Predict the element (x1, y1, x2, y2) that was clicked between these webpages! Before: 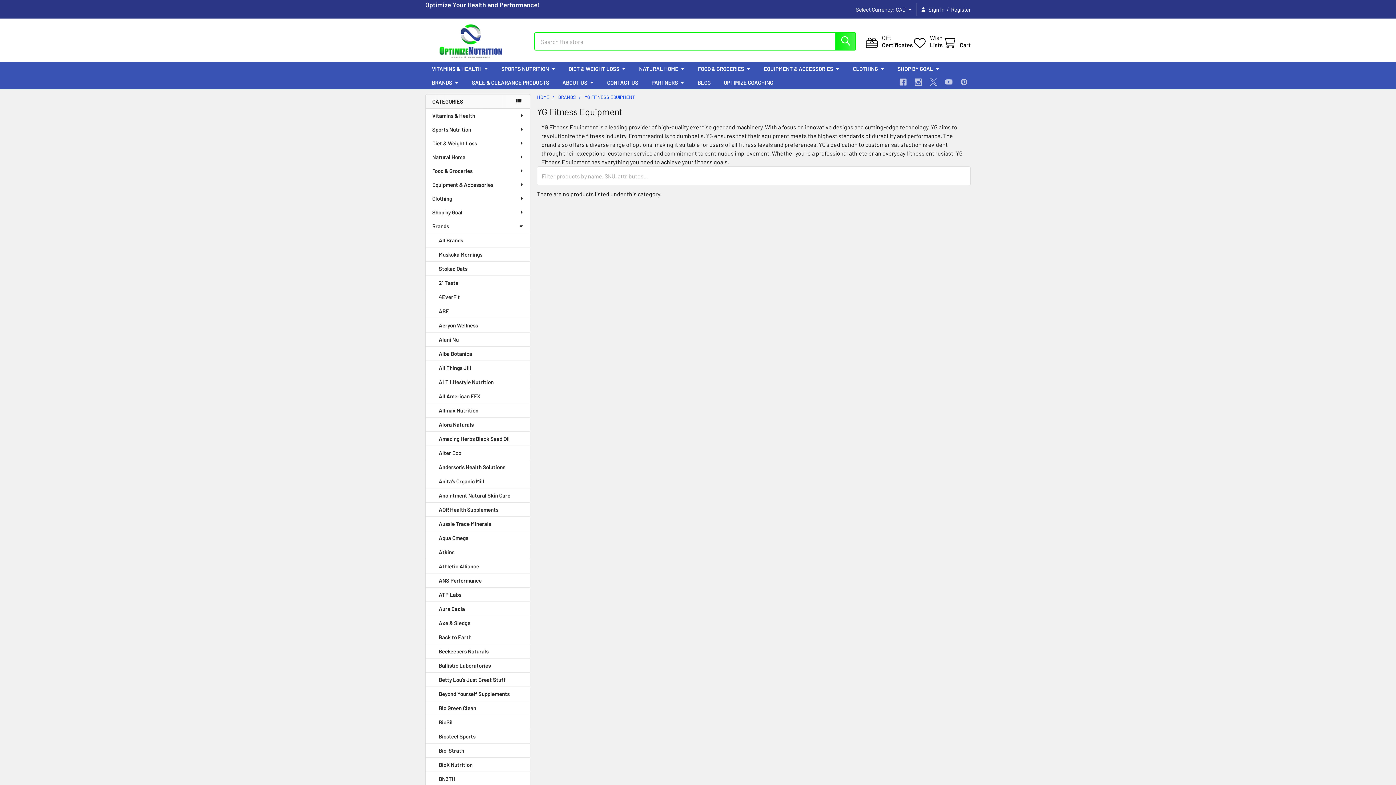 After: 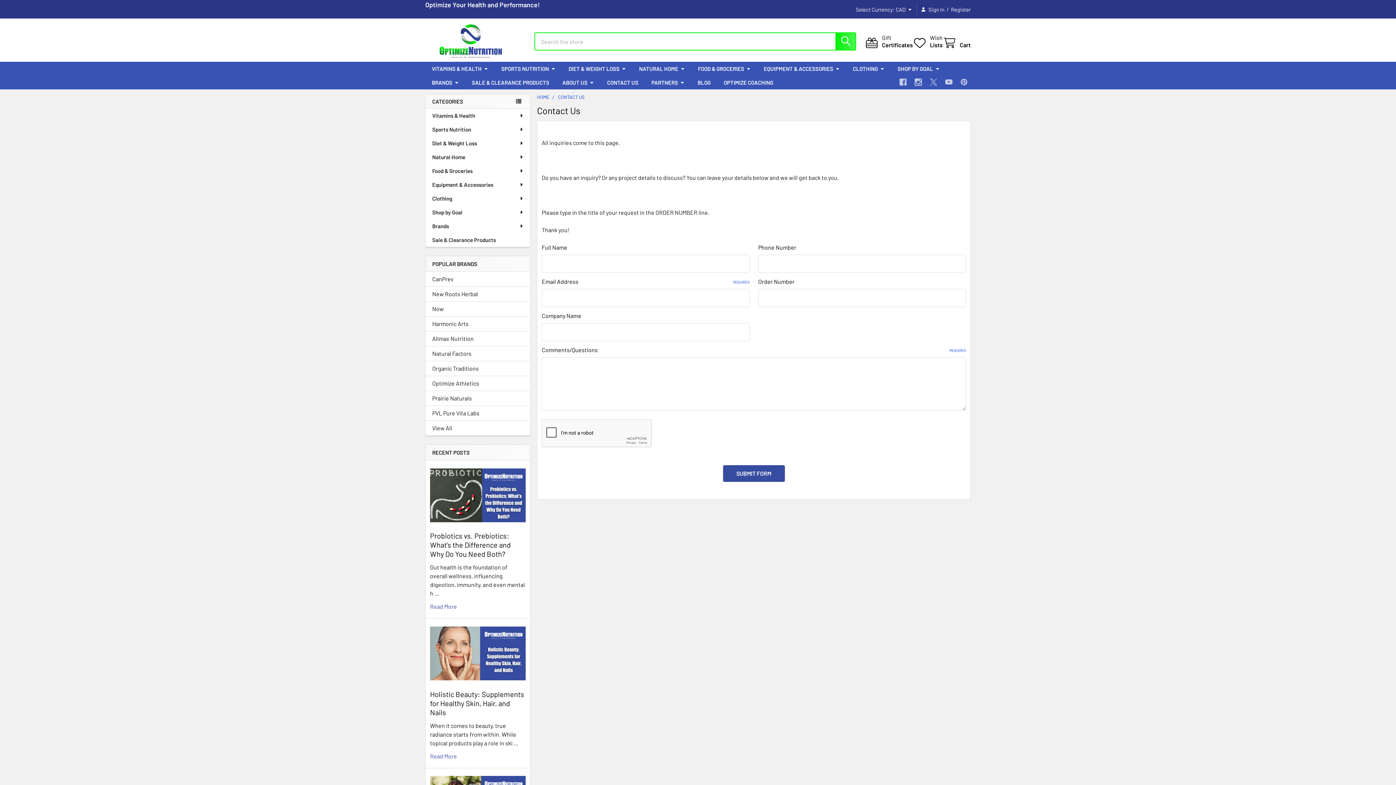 Action: label: CONTACT US bbox: (600, 75, 645, 89)